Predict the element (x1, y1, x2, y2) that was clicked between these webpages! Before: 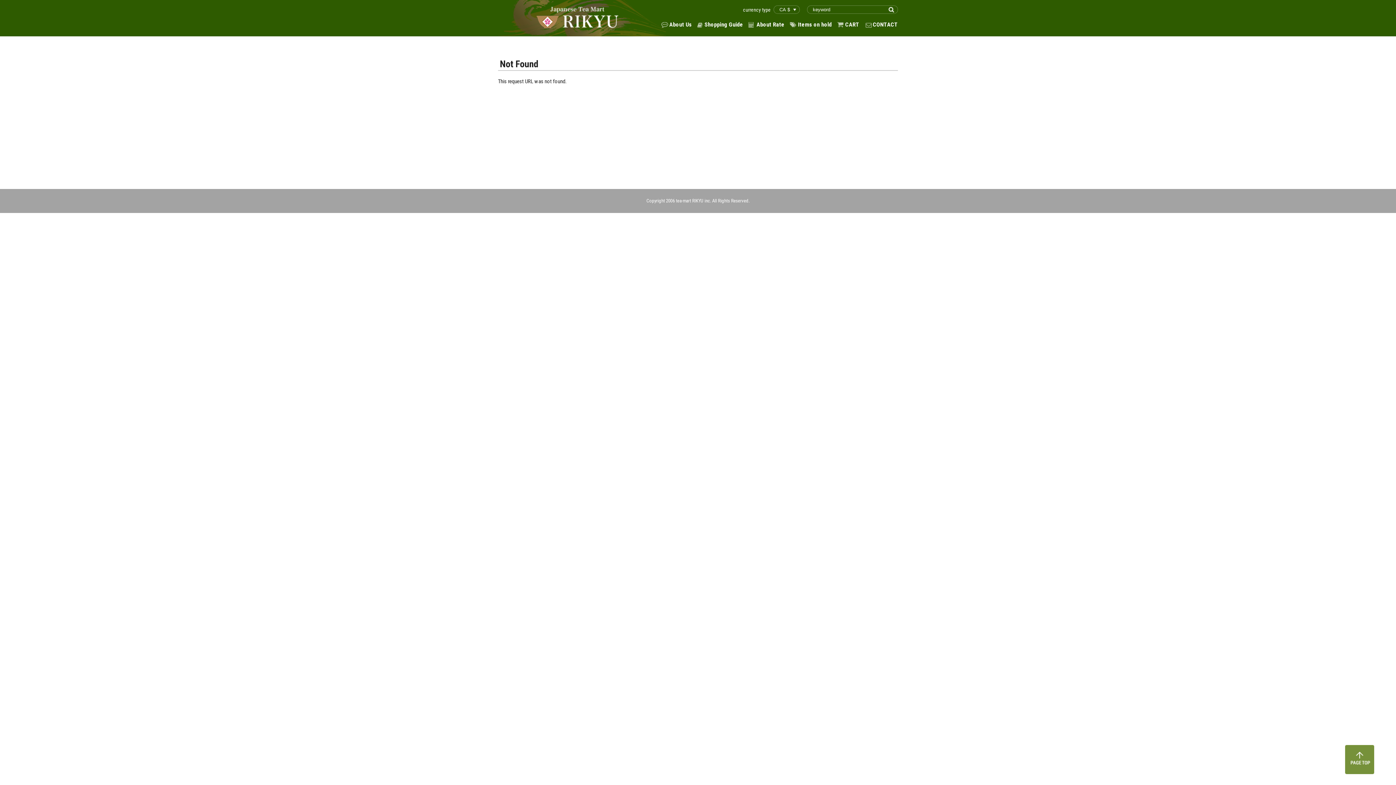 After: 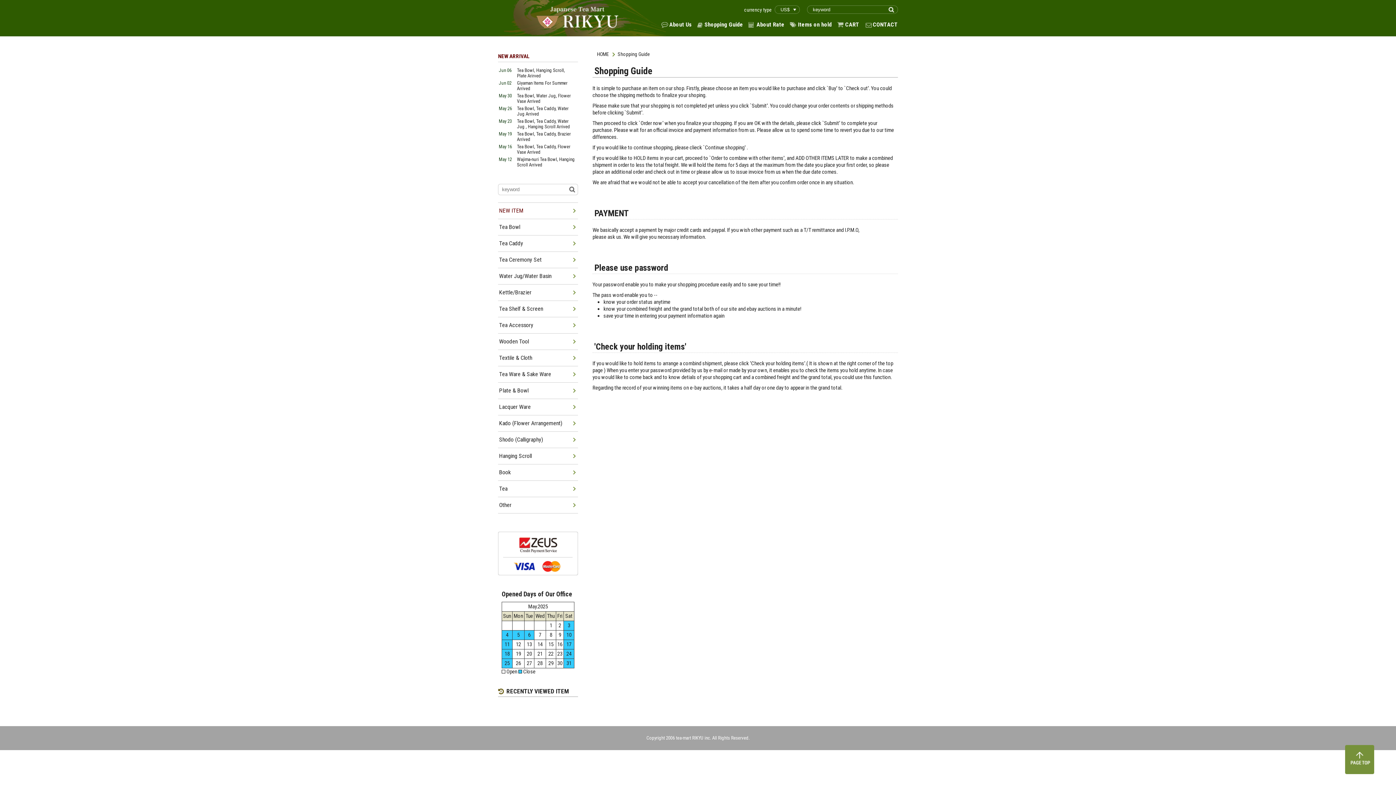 Action: bbox: (697, 21, 743, 28) label: Shopping Guide